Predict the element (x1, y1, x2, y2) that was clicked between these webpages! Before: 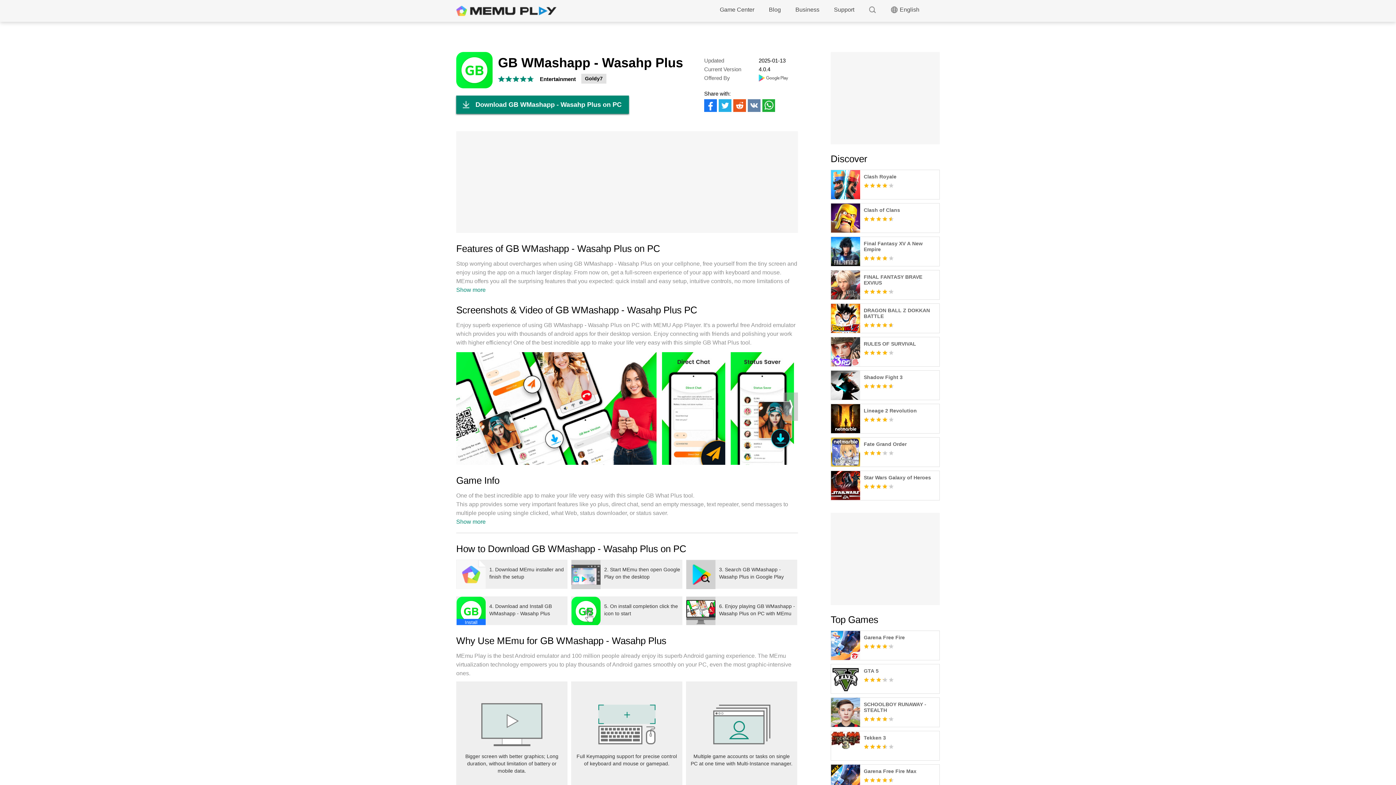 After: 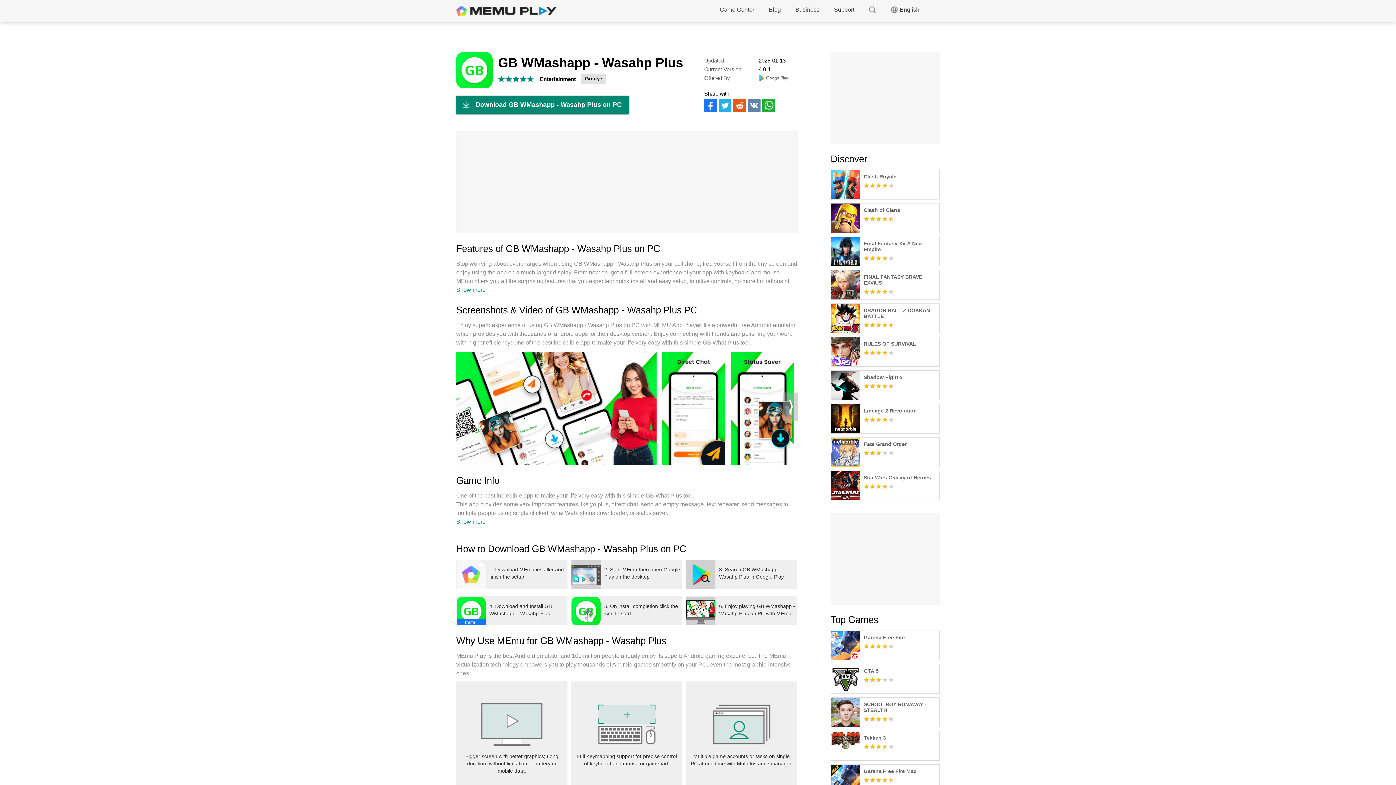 Action: bbox: (758, 74, 798, 81)